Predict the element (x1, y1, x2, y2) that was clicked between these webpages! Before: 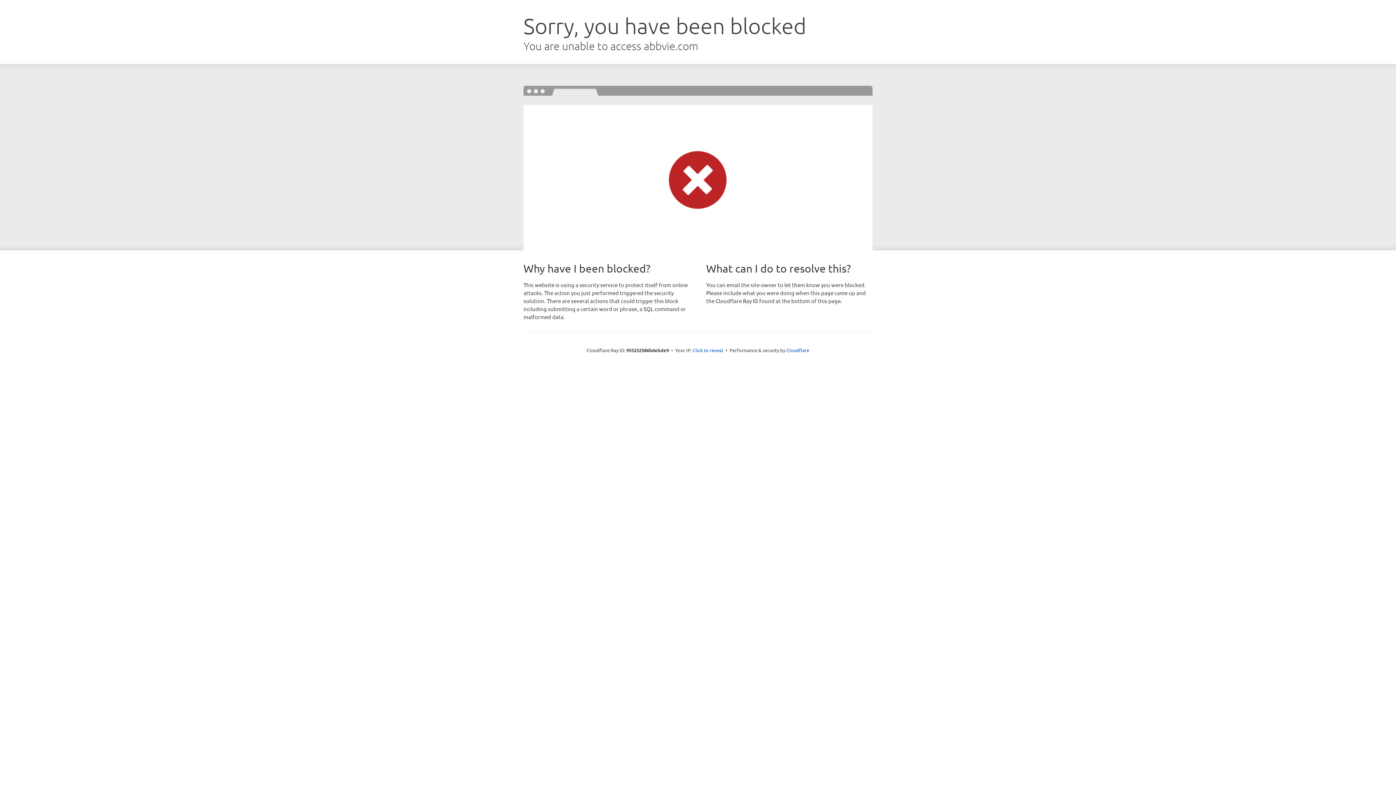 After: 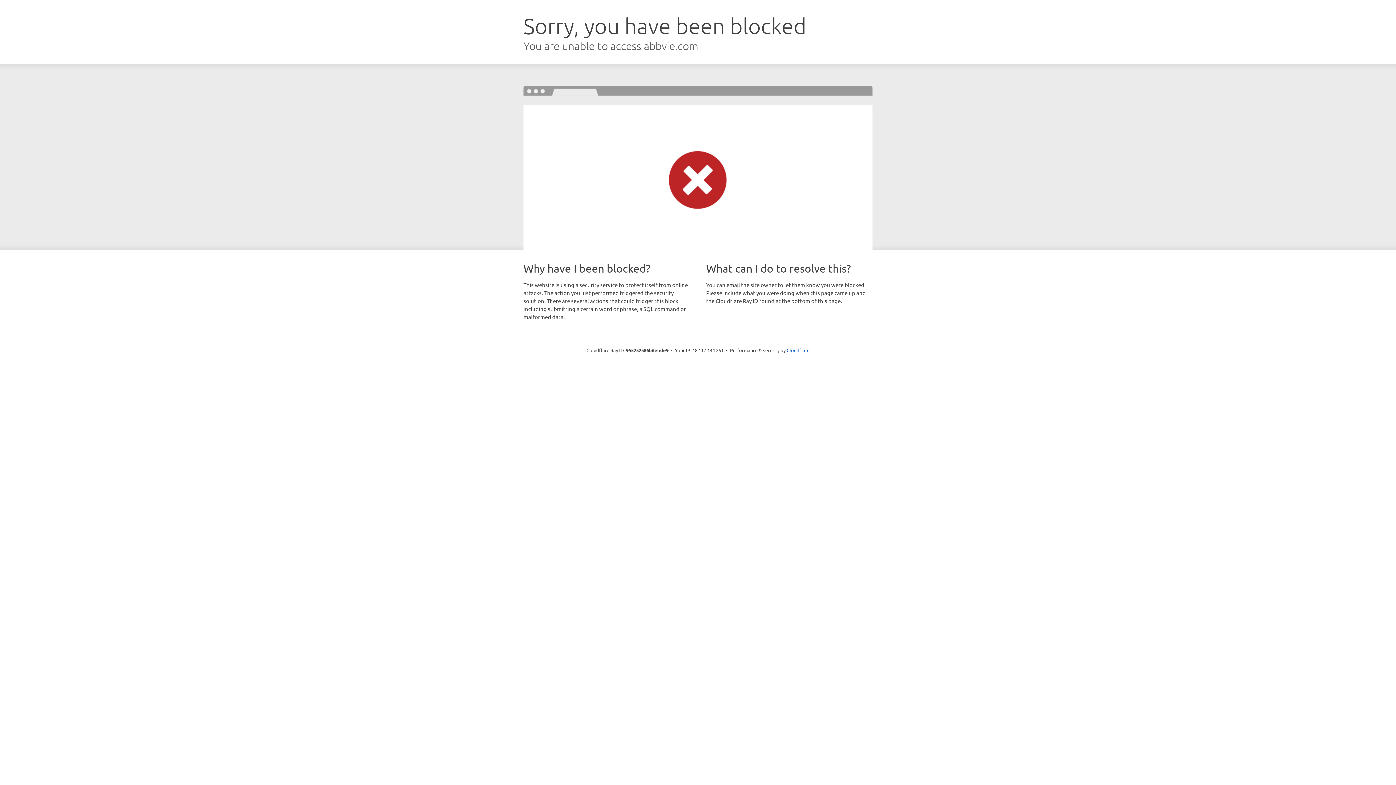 Action: label: Click to reveal bbox: (692, 346, 723, 353)